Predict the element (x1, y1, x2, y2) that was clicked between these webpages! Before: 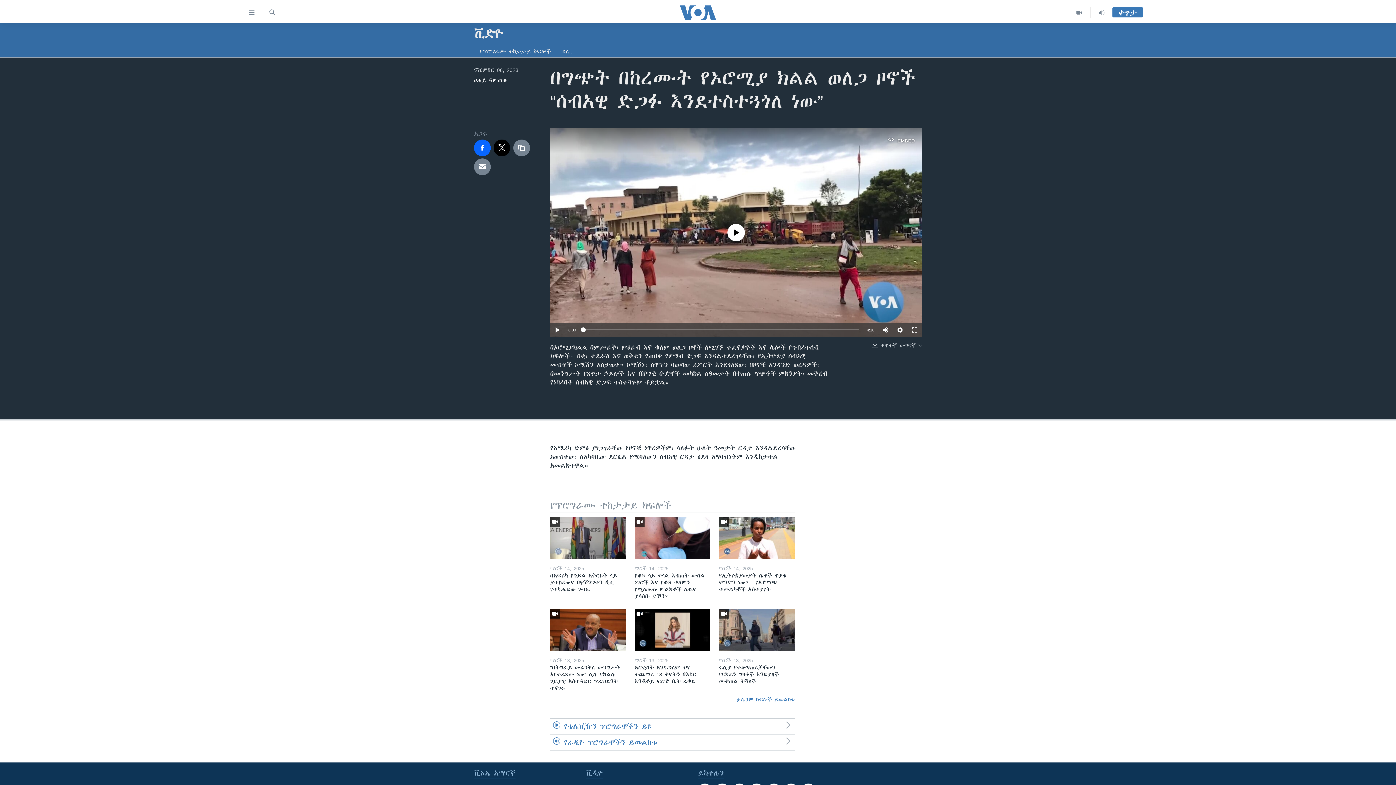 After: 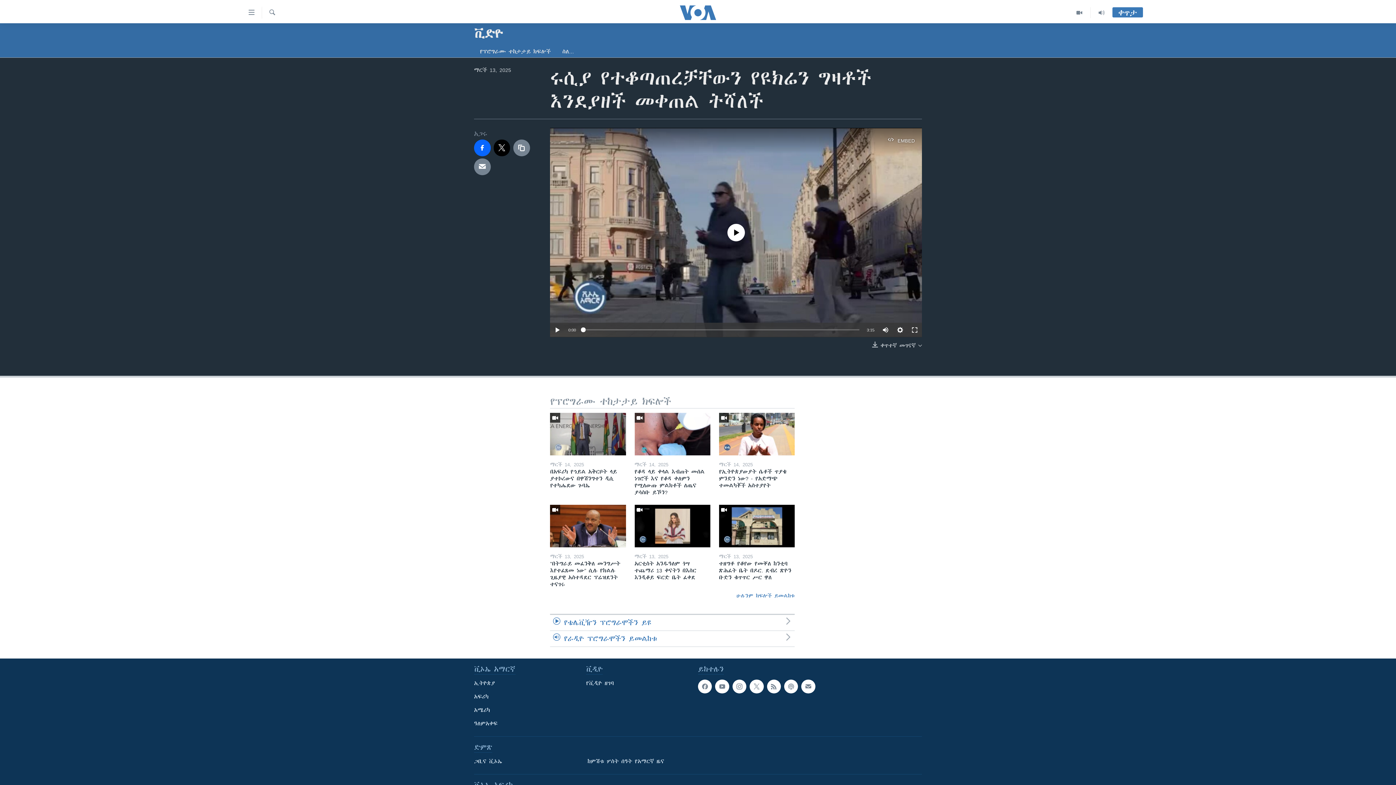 Action: bbox: (719, 664, 794, 689) label: ሩሲያ የተቆጣጠረቻቸውን የዩክሬን ግዛቶች እንደያዘች መቀጠል ትሻለች